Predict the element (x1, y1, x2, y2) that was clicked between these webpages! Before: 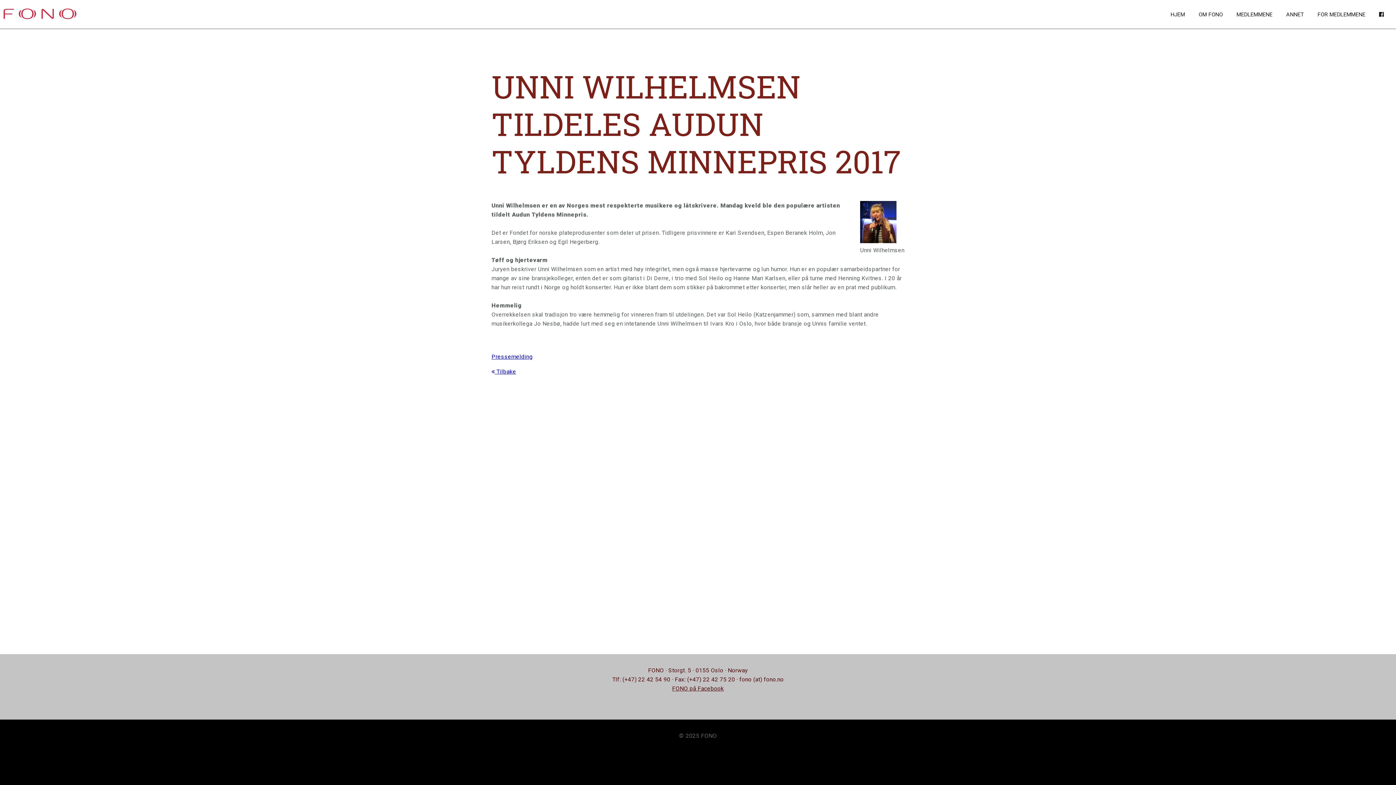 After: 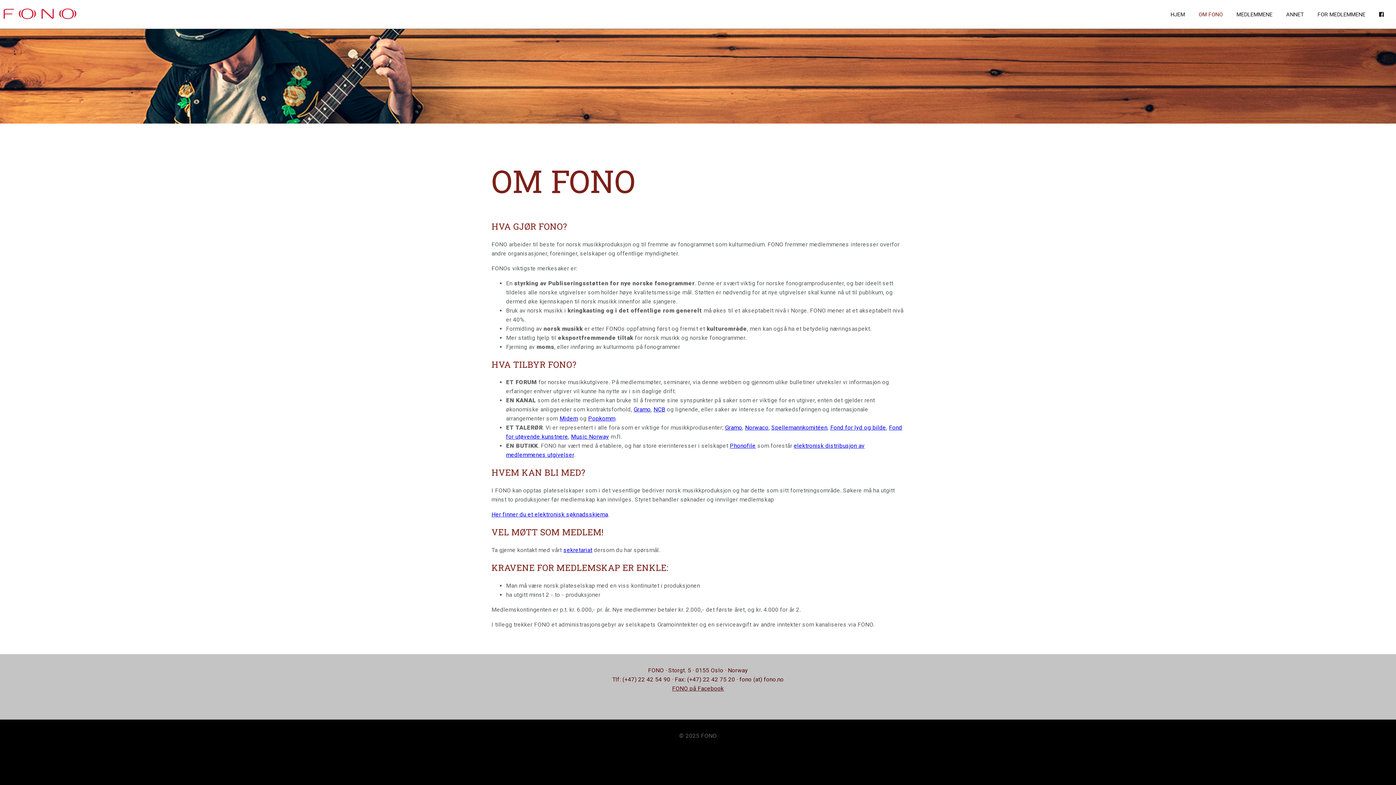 Action: label: OM FONO bbox: (1193, 7, 1228, 21)